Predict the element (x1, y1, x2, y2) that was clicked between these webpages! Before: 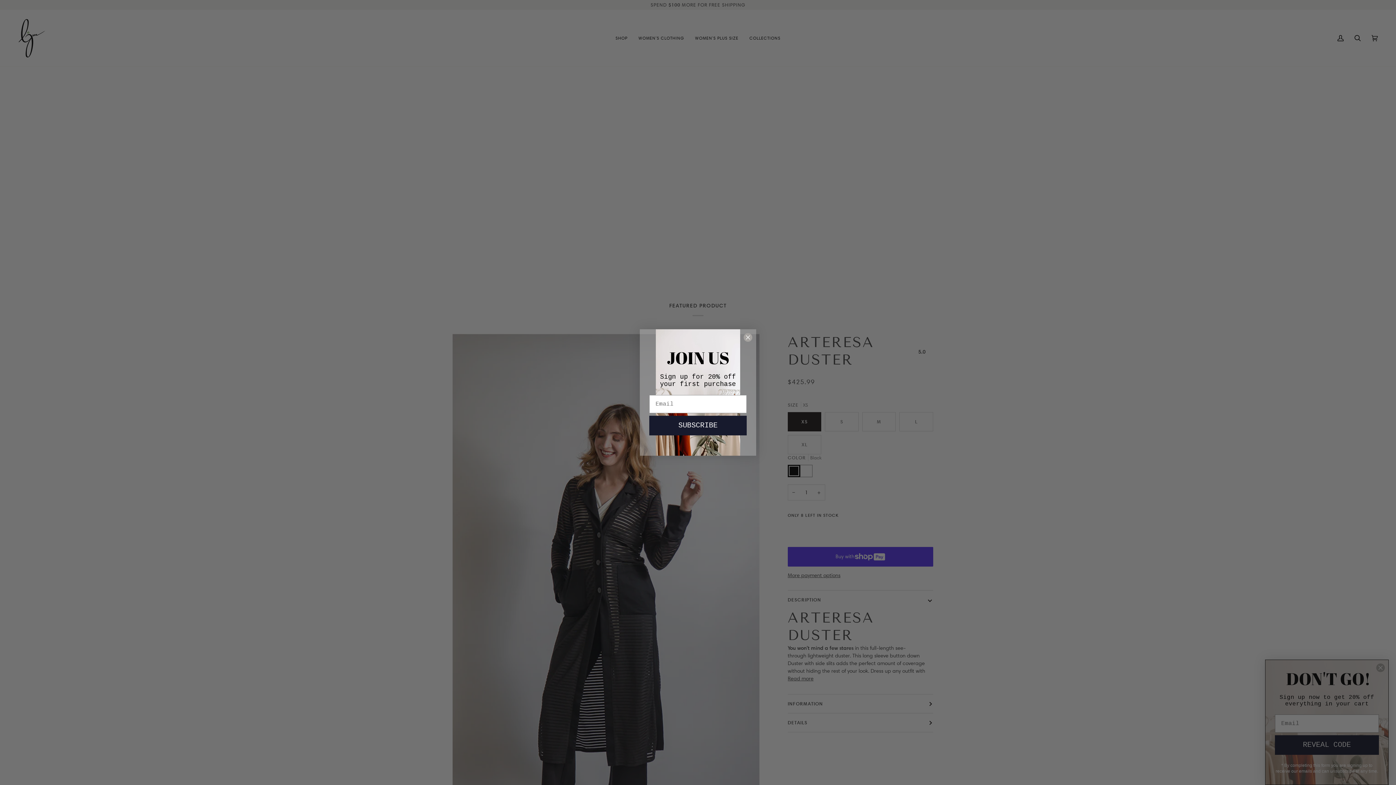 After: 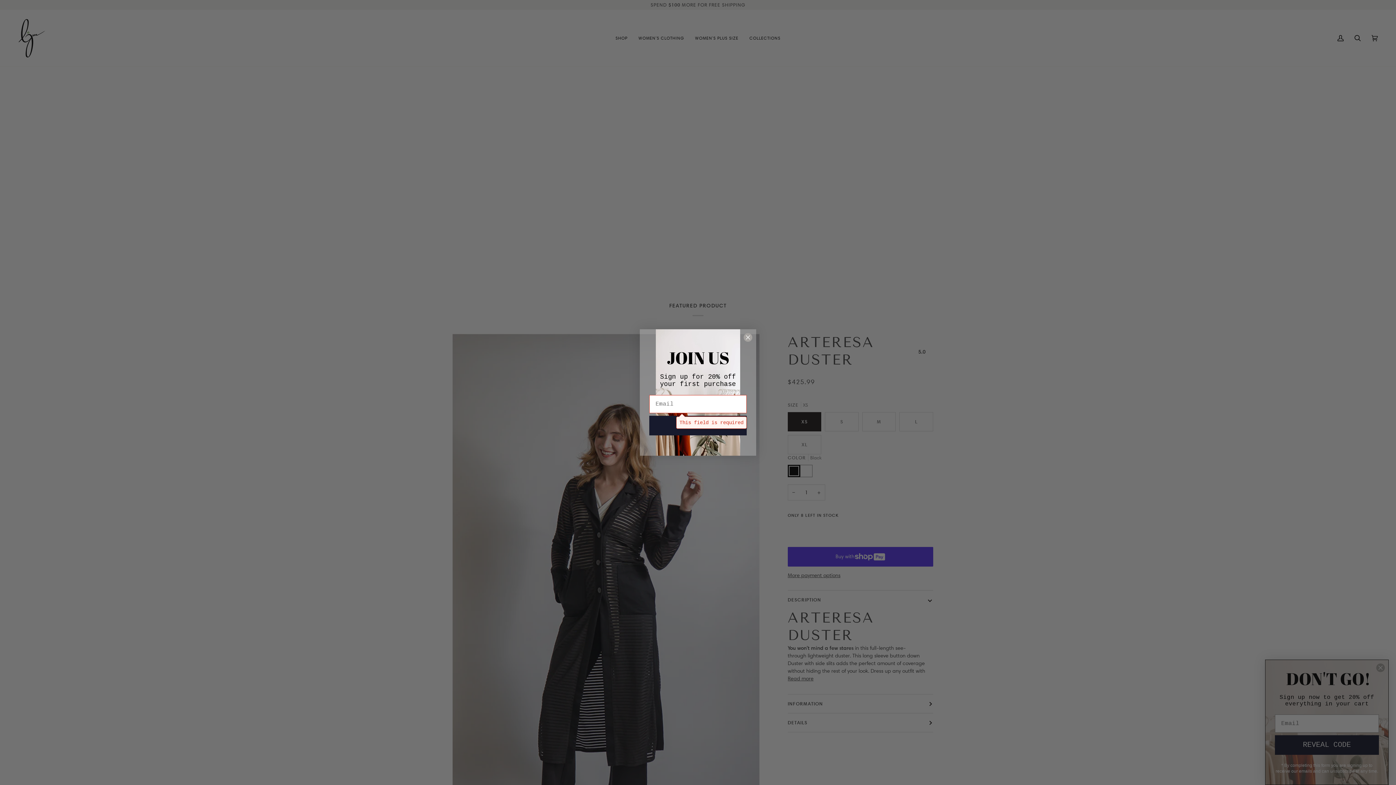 Action: label: SUBSCRIBE bbox: (649, 415, 746, 435)